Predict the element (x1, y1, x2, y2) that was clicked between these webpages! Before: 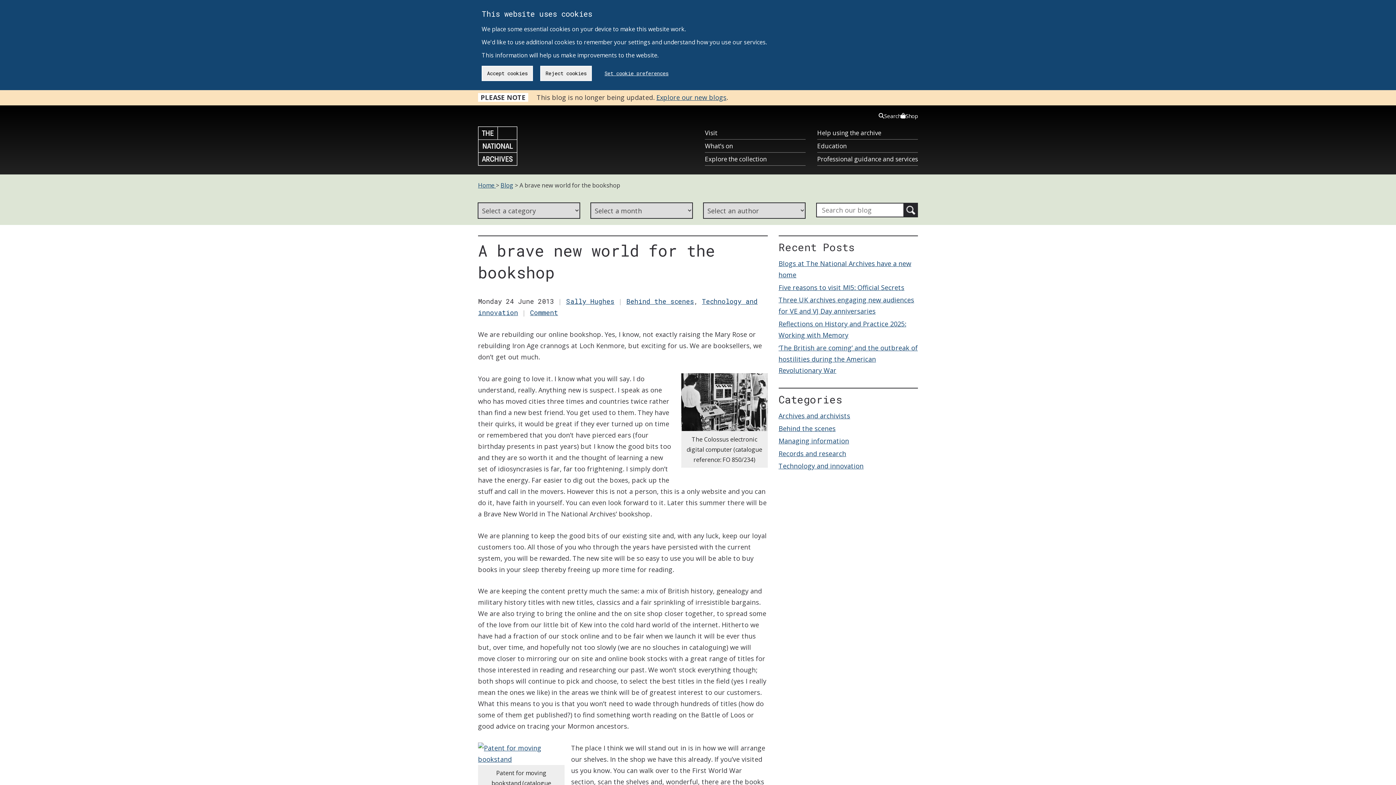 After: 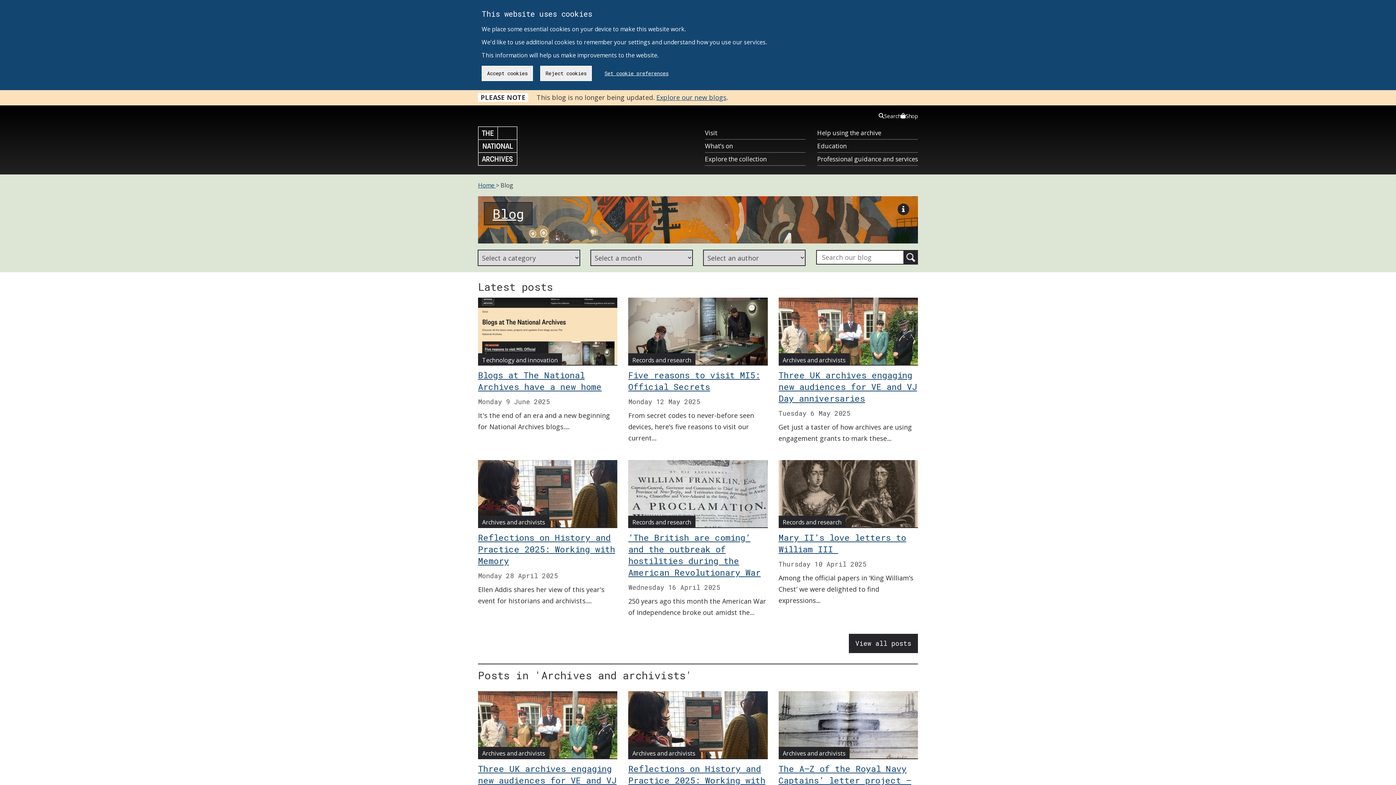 Action: bbox: (500, 181, 513, 189) label: Blog